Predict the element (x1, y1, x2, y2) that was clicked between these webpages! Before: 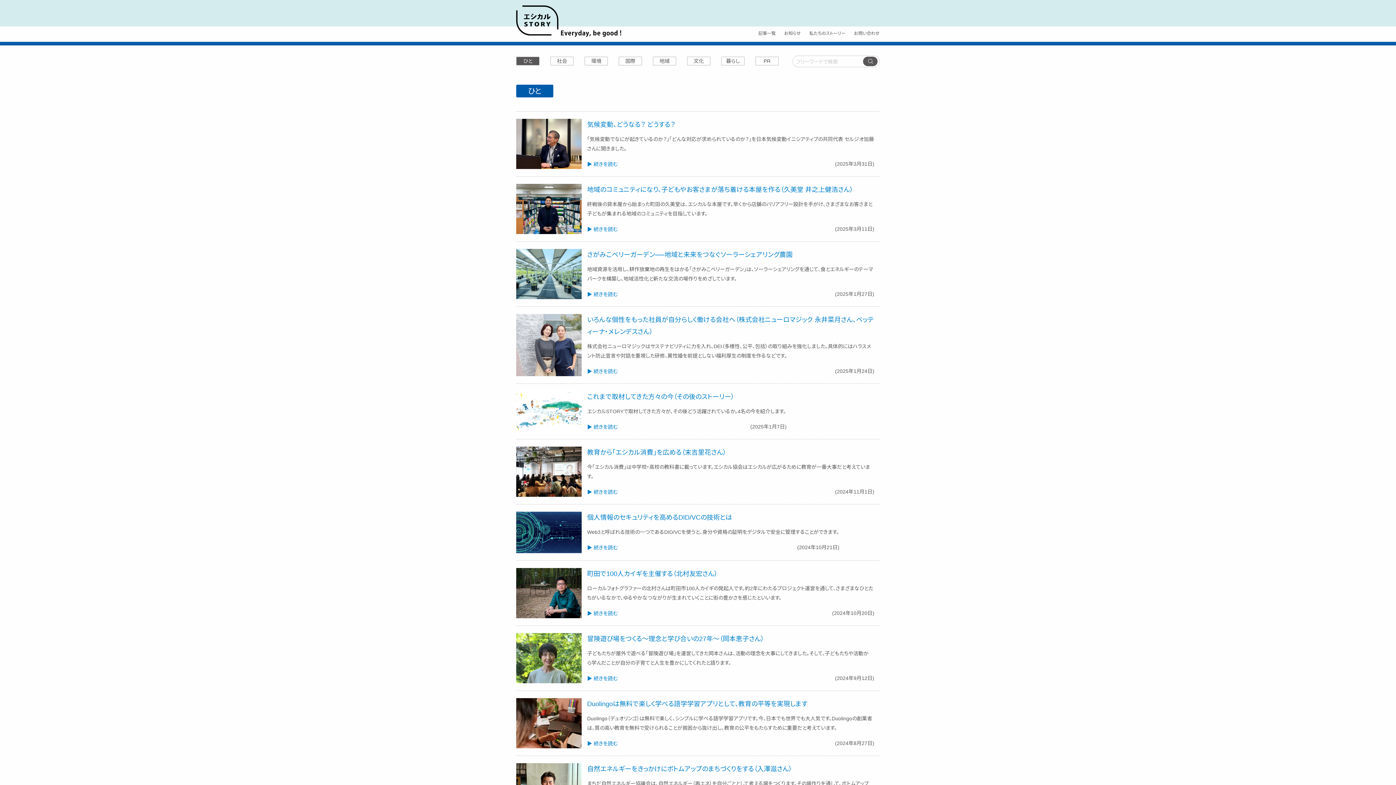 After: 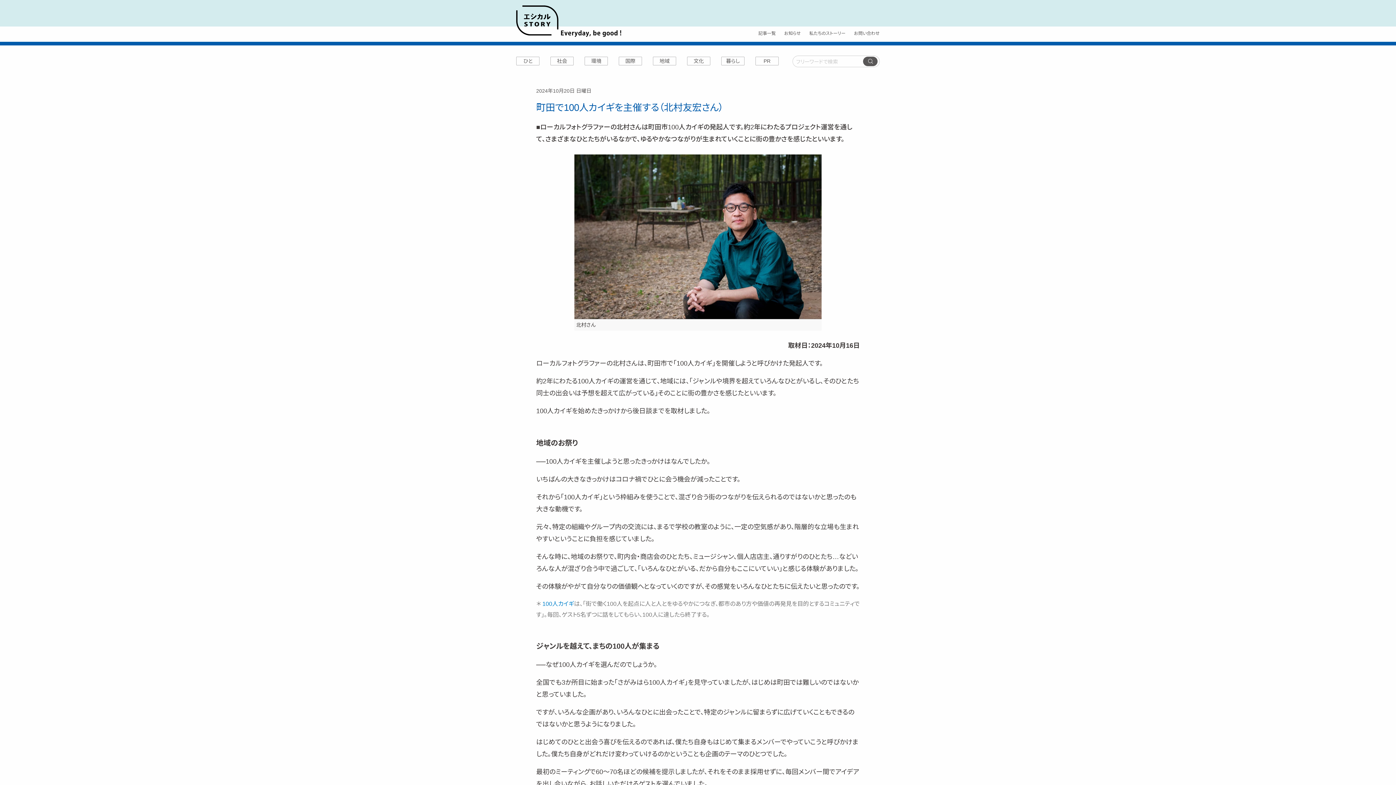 Action: label: 町田で100人カイギを主催する（北村友宏さん）

ローカルフォトグラファーの北村さんは町田市100人カイギの発起人です。約2年にわたるプロジェクト運営を通して、さまざまなひとたちがいるなかで、ゆるやかなつながりが生まれていくことに街の豊かさを感じたといいます。

(2024年10月20日) bbox: (516, 568, 880, 618)